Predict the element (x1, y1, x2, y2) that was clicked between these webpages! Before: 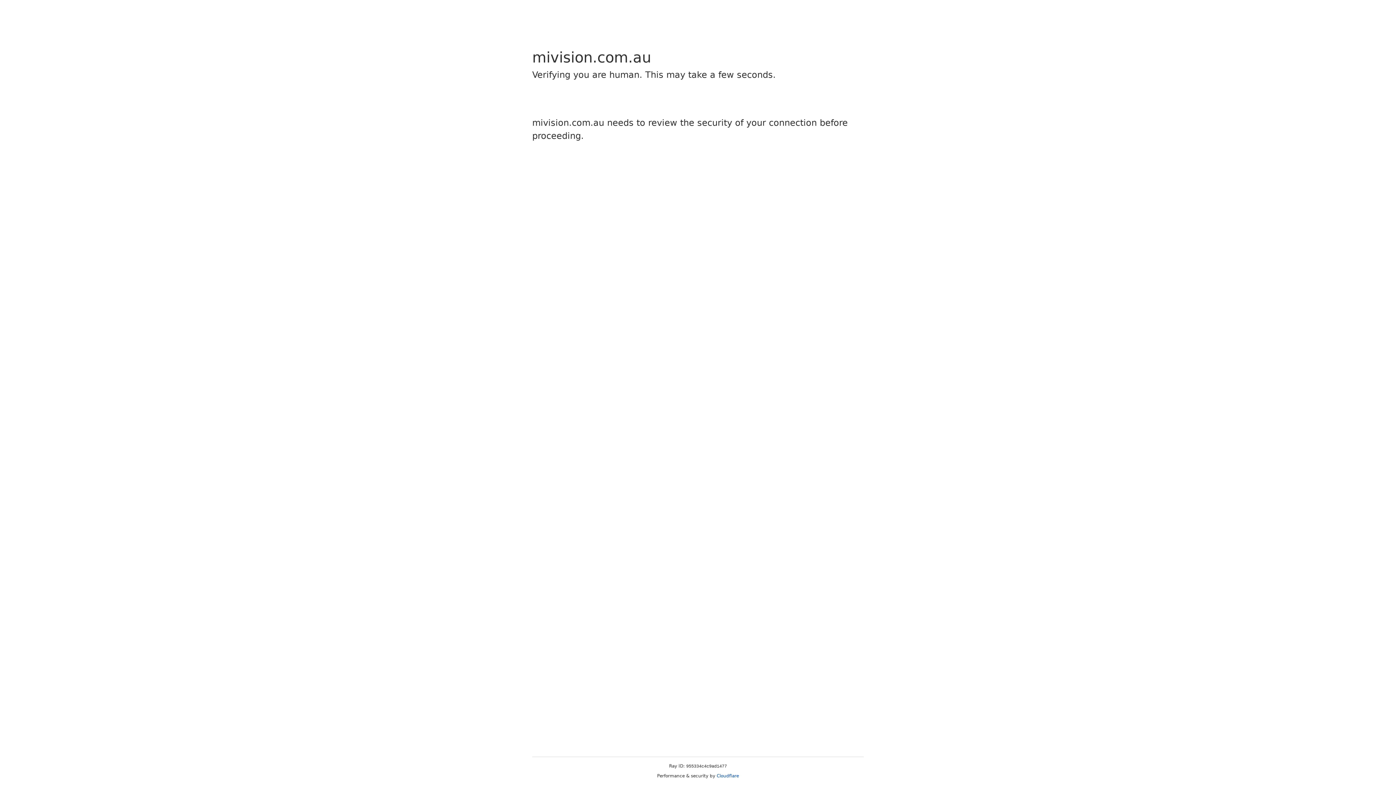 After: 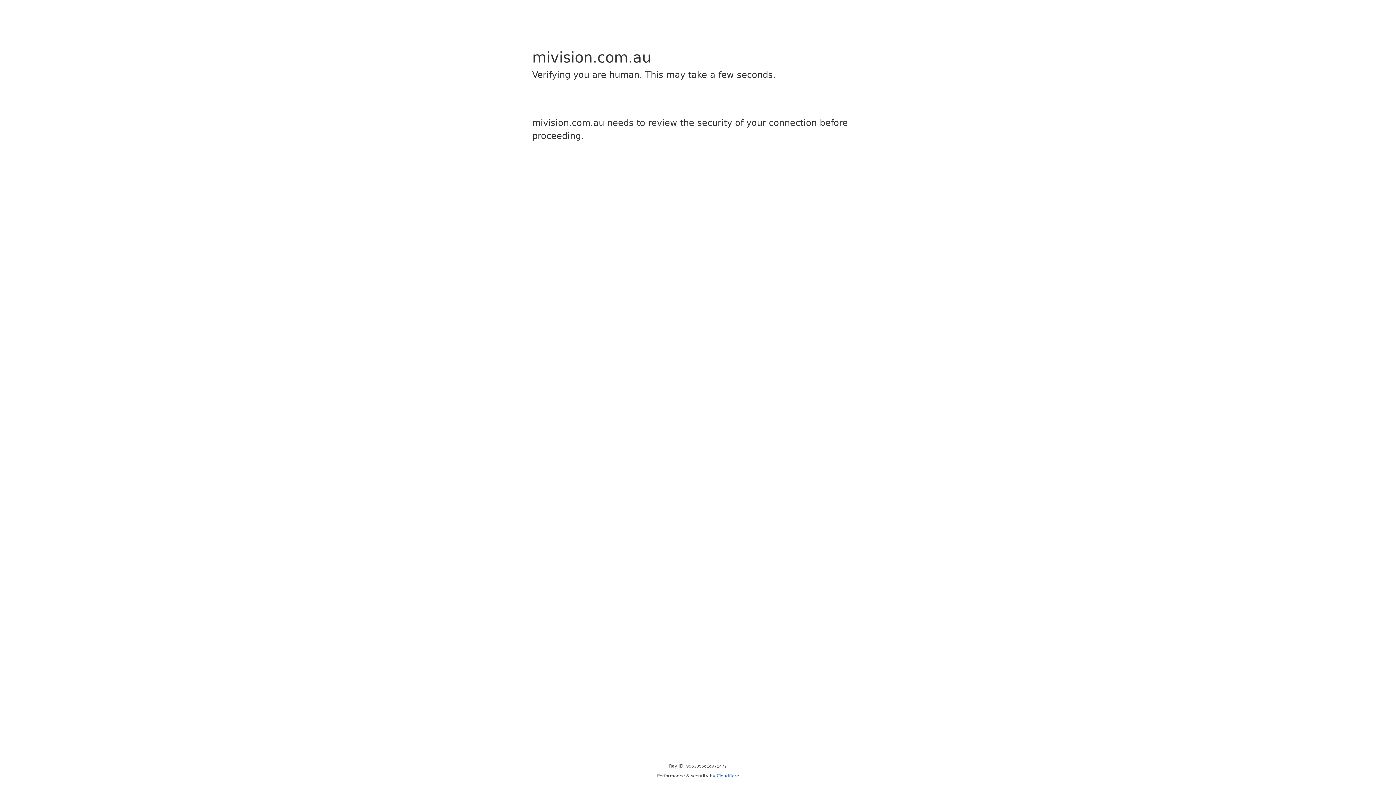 Action: label: Cloudflare bbox: (716, 773, 739, 778)